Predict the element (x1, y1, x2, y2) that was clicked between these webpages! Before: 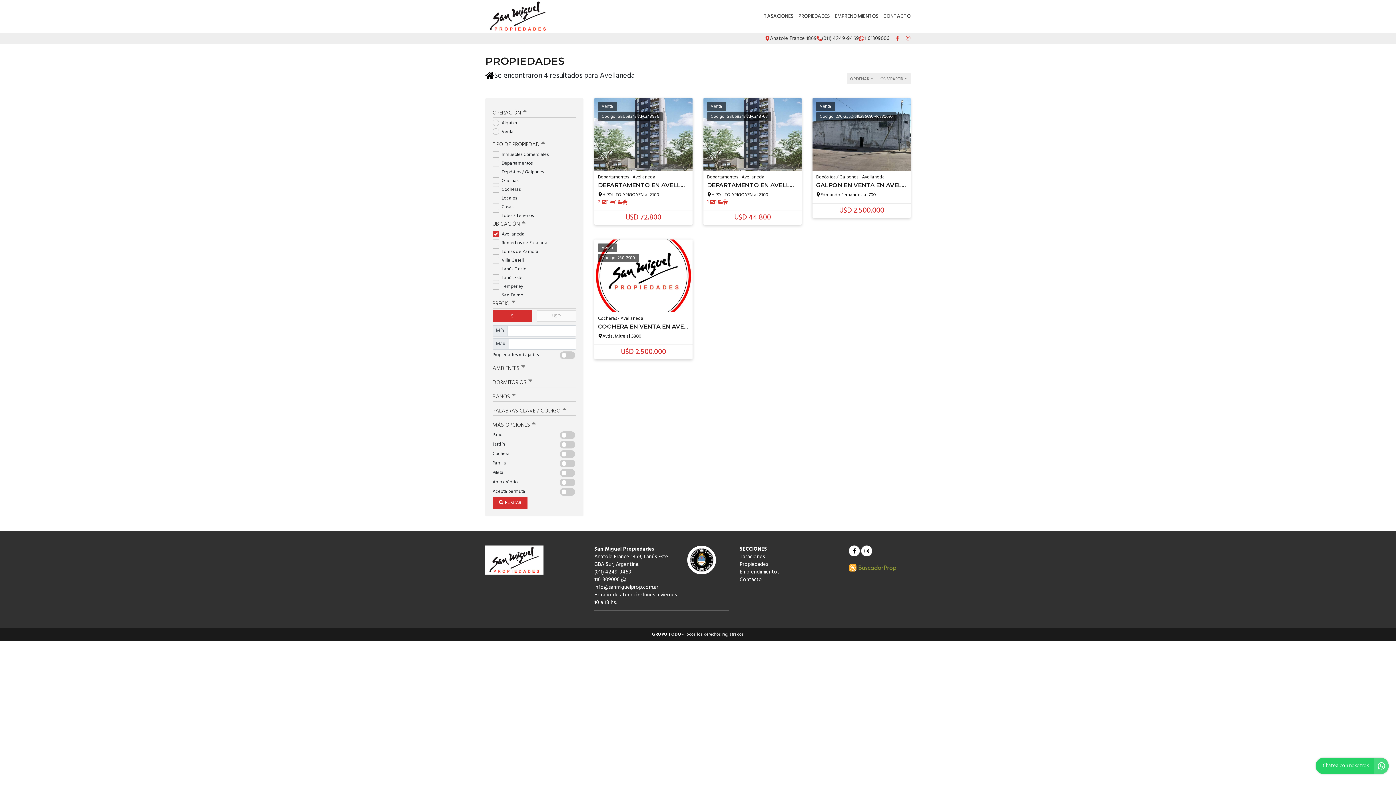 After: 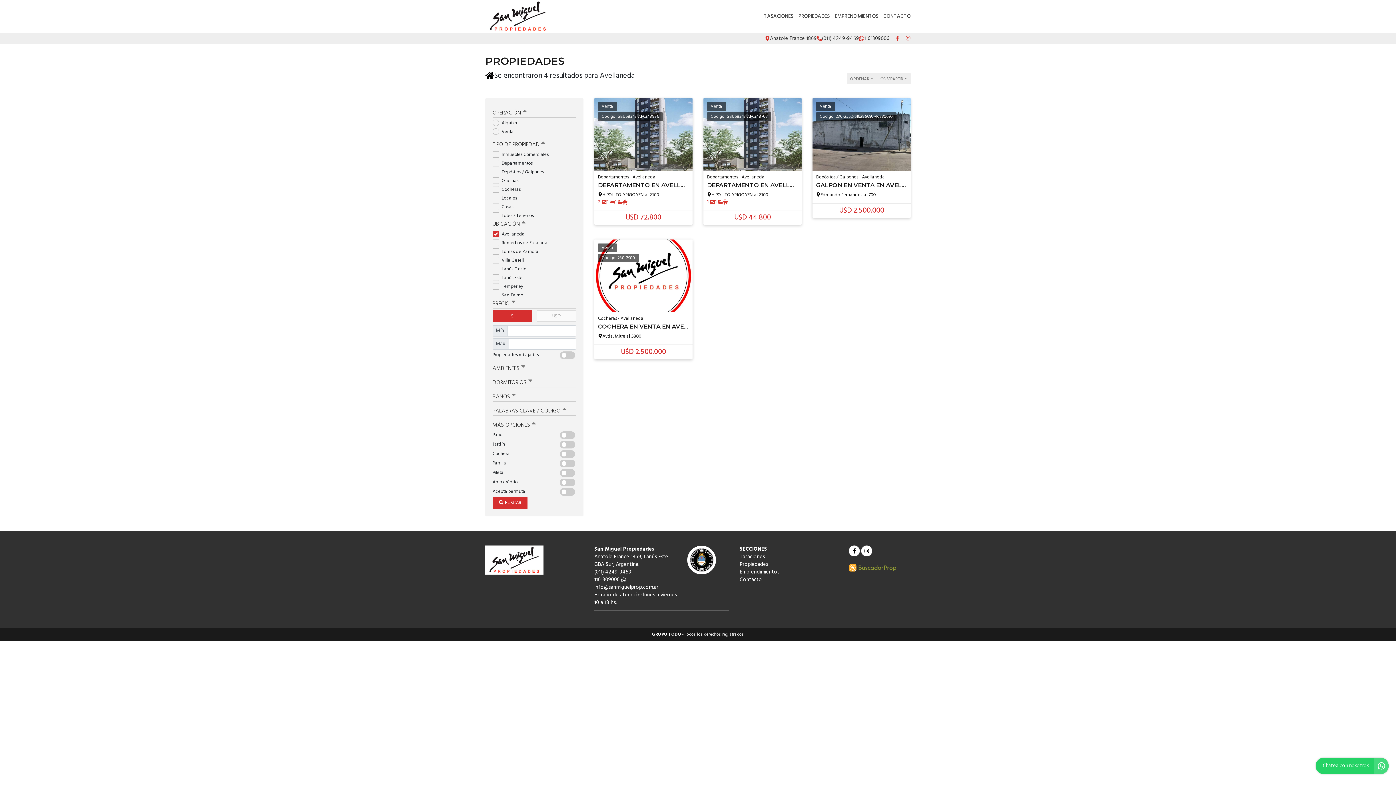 Action: bbox: (895, 34, 900, 42)